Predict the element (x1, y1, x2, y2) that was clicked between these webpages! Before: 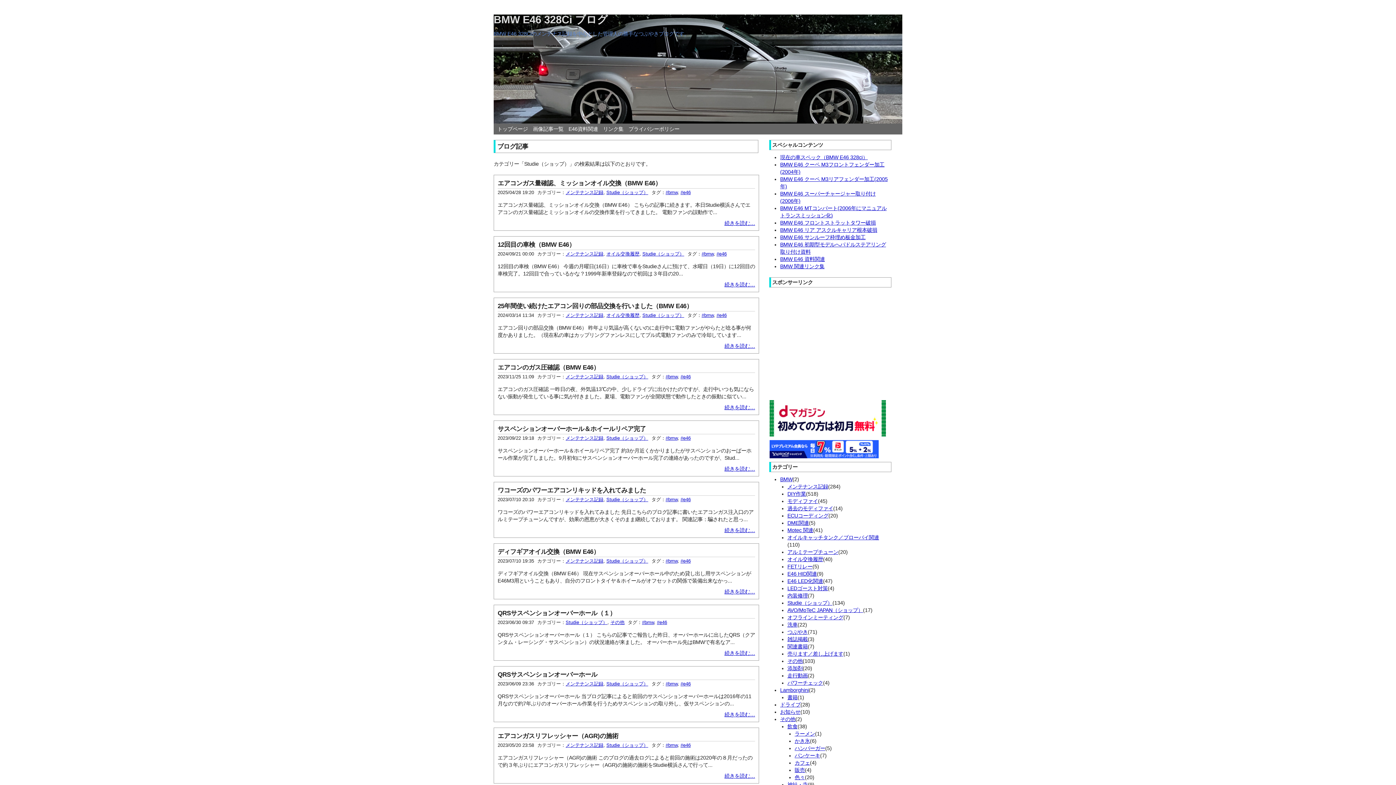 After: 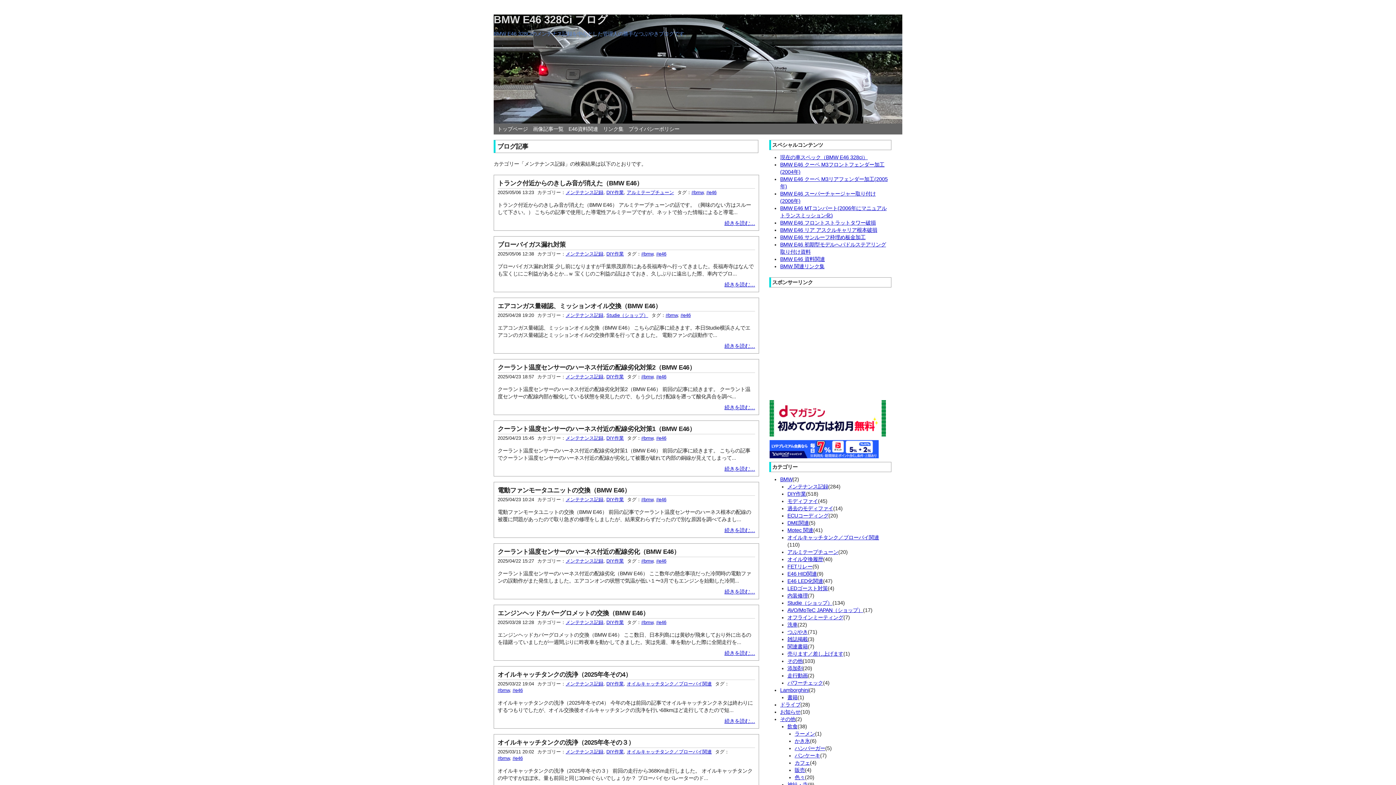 Action: label: メンテナンス記録 bbox: (565, 374, 603, 379)